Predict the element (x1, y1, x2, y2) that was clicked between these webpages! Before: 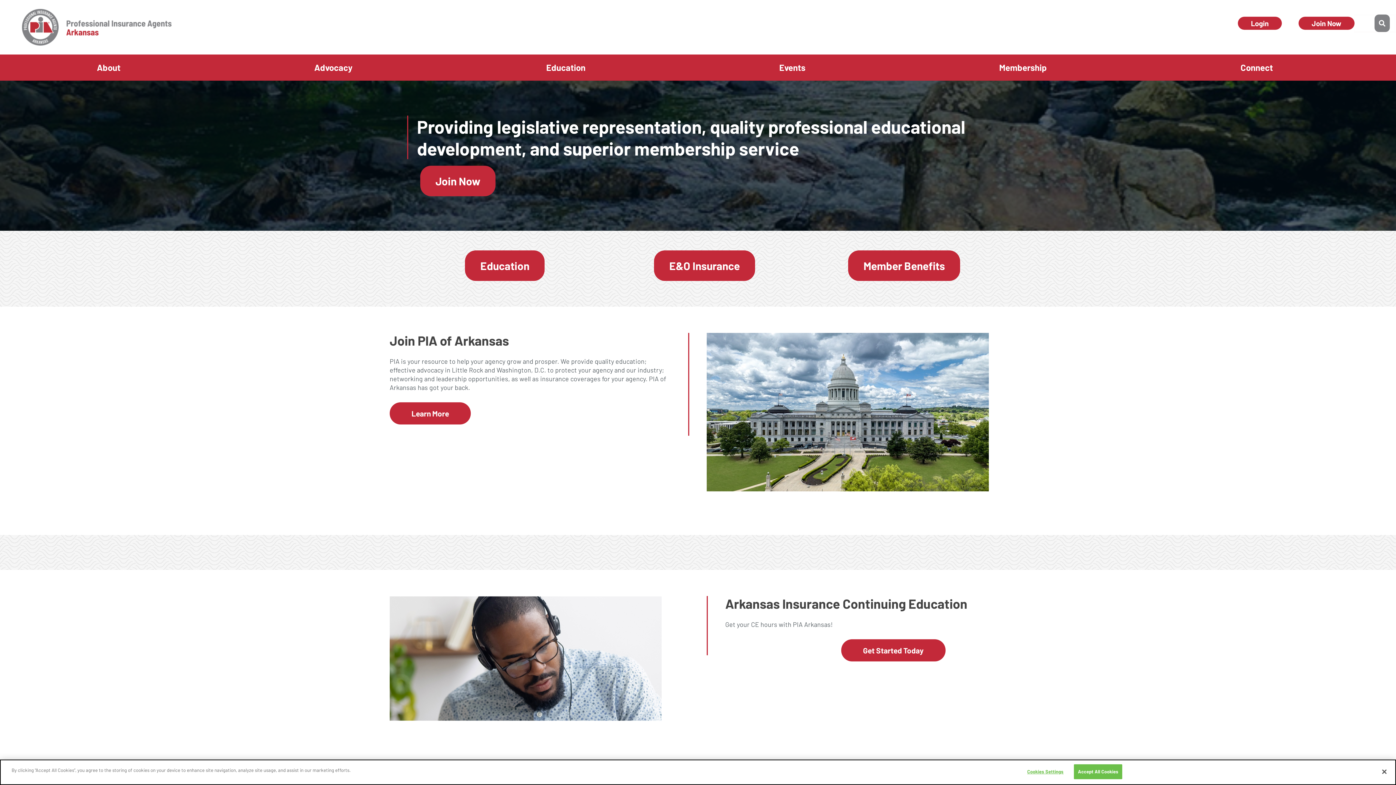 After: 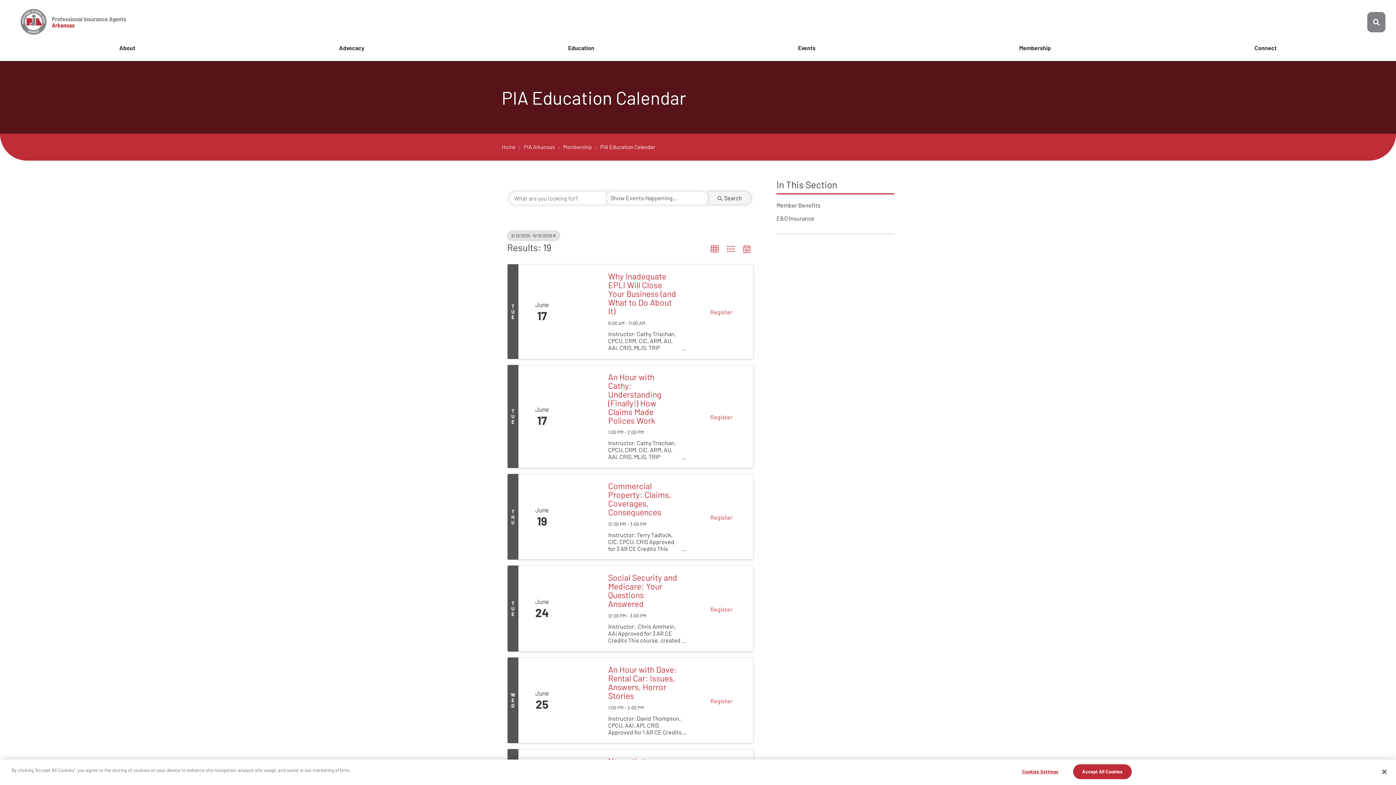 Action: bbox: (465, 250, 544, 281) label: Education